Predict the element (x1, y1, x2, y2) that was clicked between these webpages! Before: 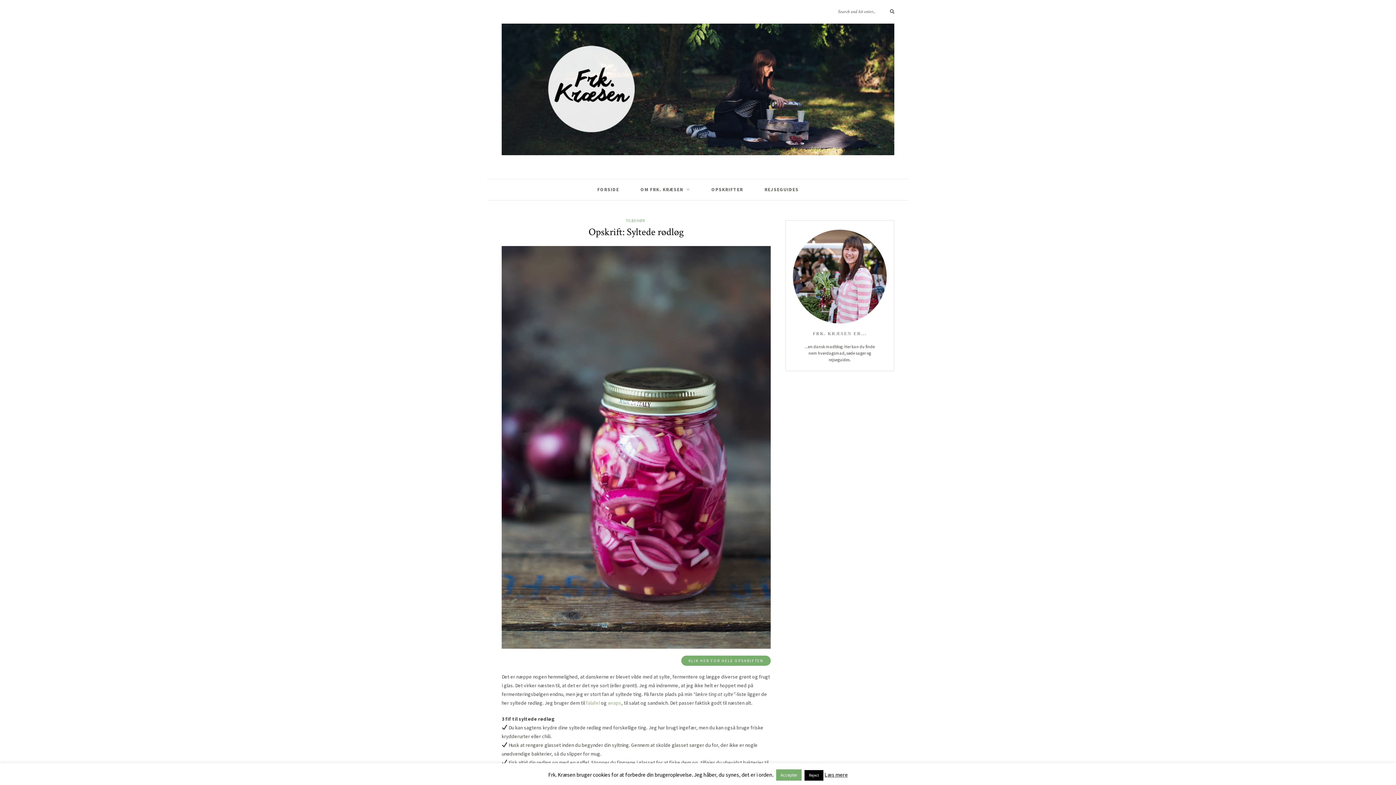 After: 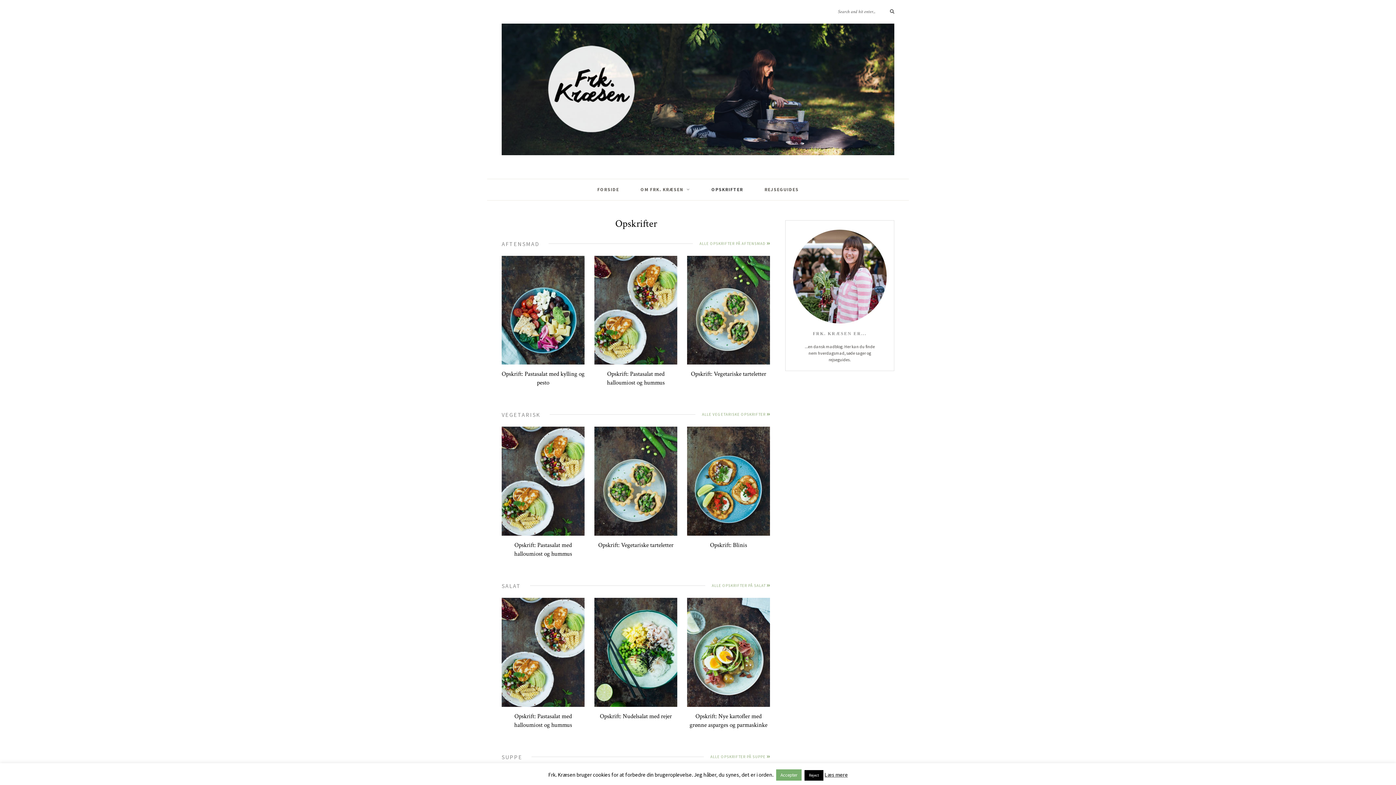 Action: bbox: (711, 179, 743, 200) label: OPSKRIFTER